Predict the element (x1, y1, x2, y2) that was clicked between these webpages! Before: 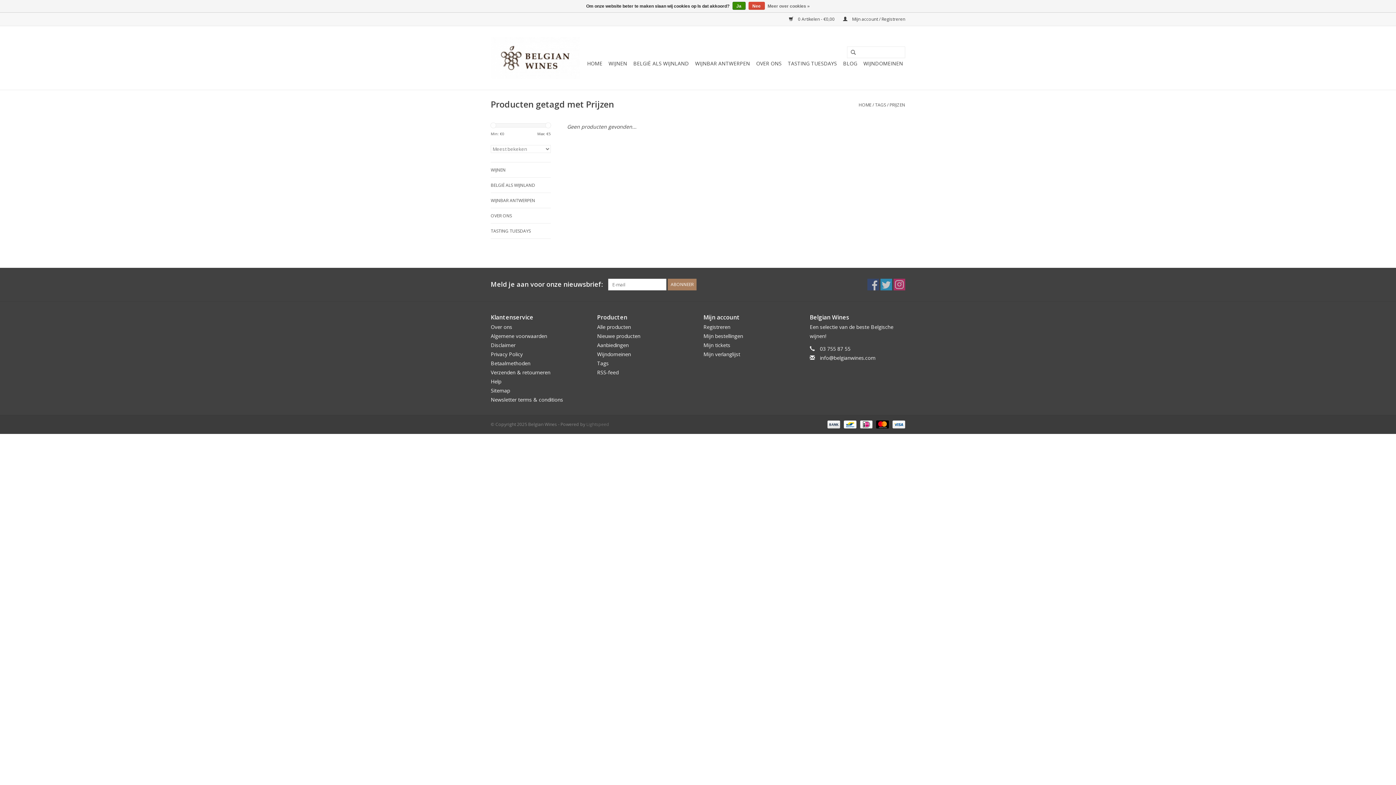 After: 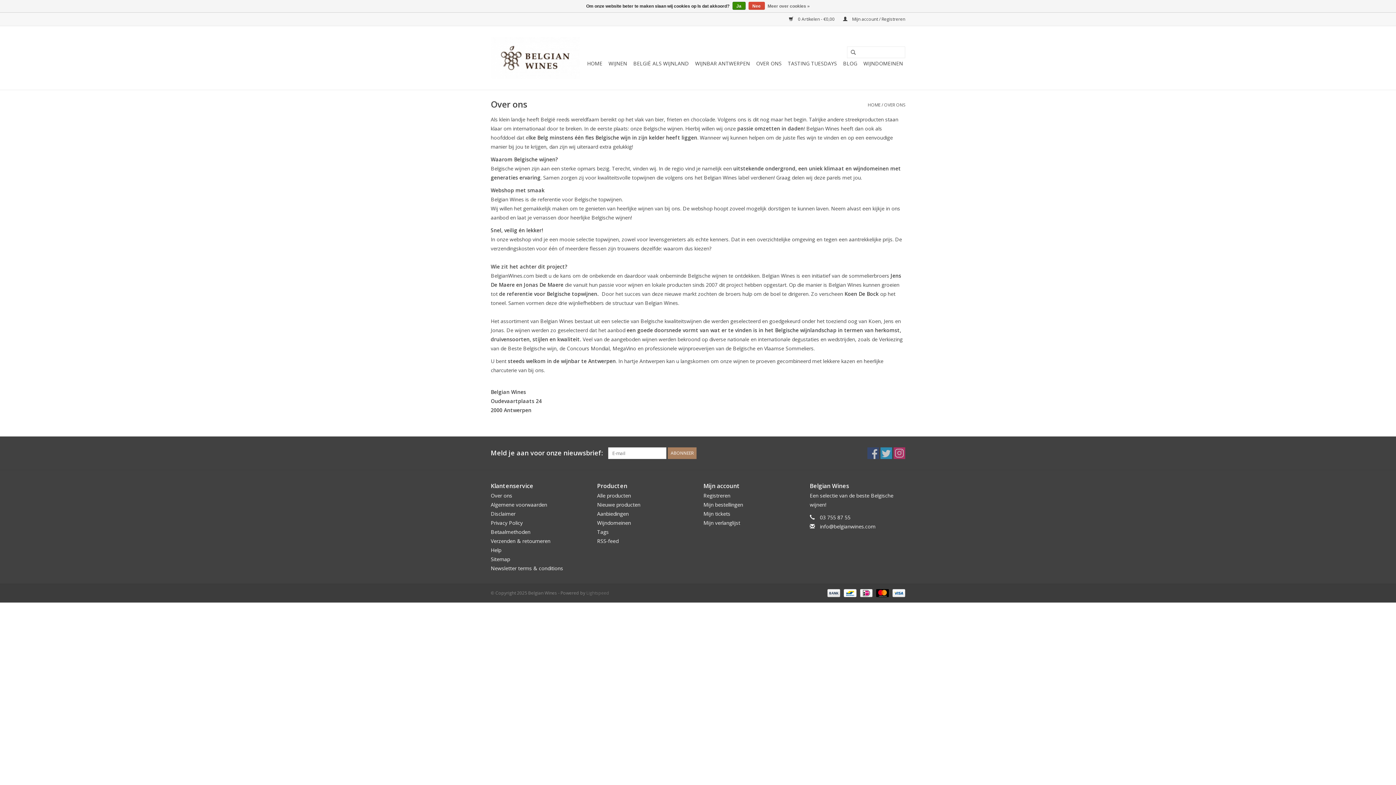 Action: bbox: (490, 323, 512, 330) label: Over ons